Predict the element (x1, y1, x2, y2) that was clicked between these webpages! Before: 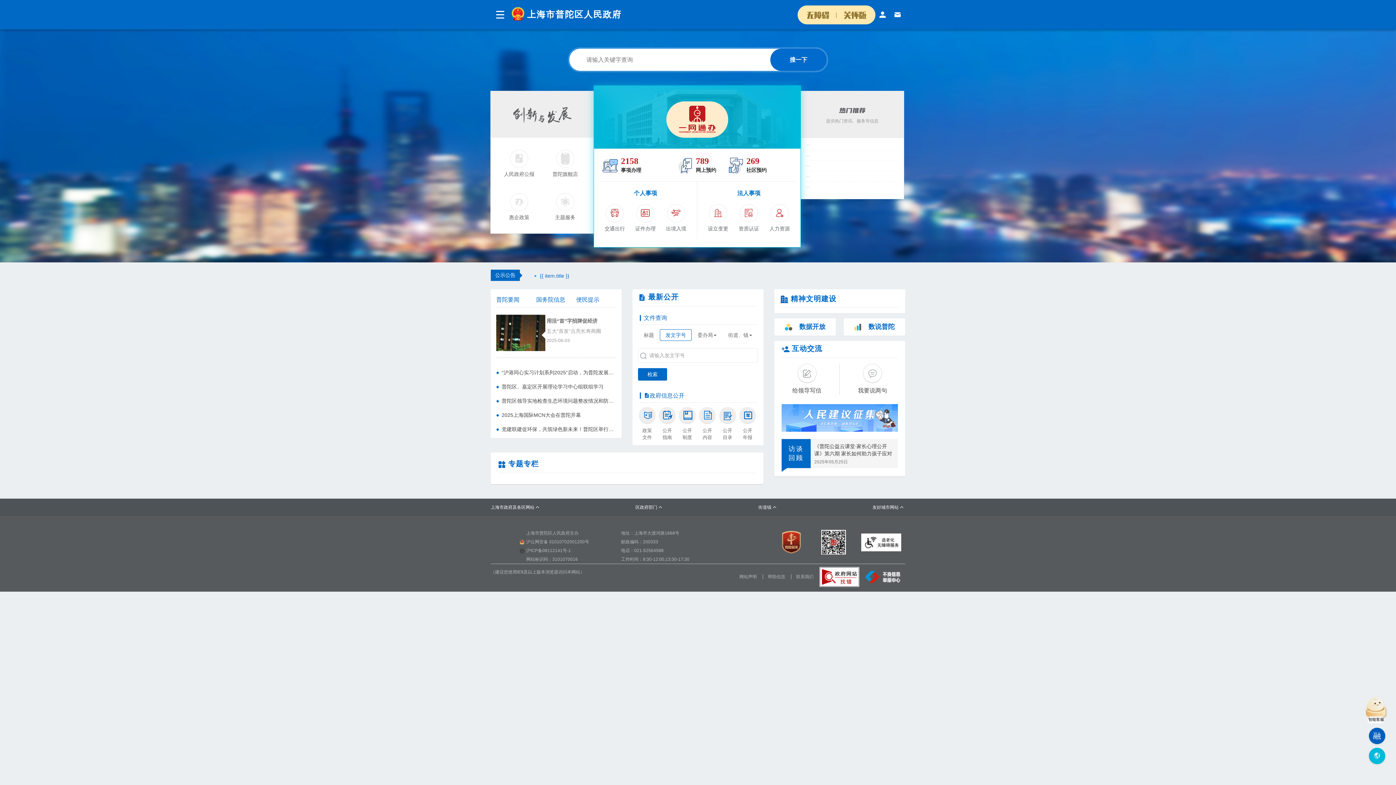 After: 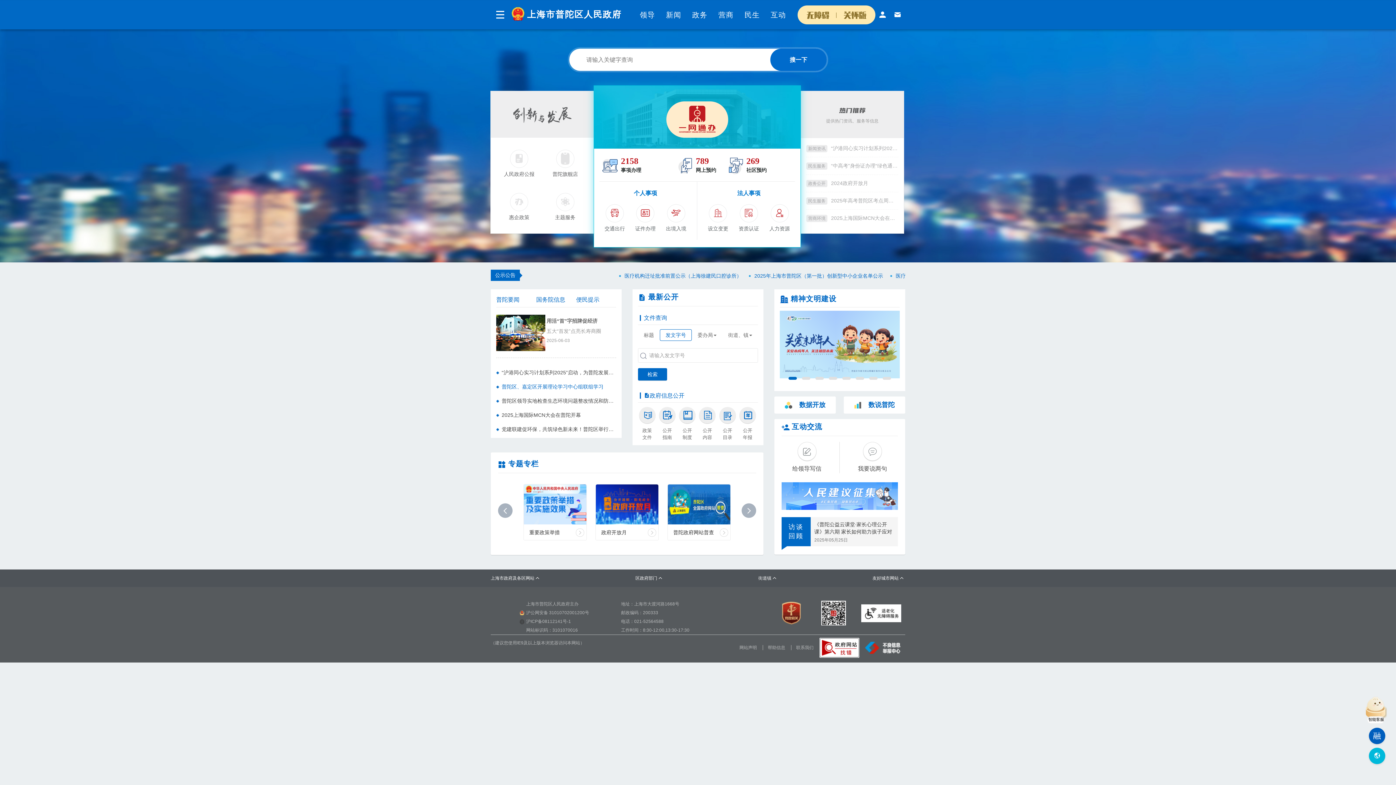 Action: bbox: (501, 383, 616, 390) label: 普陀区、嘉定区开展理论学习中心组联组学习